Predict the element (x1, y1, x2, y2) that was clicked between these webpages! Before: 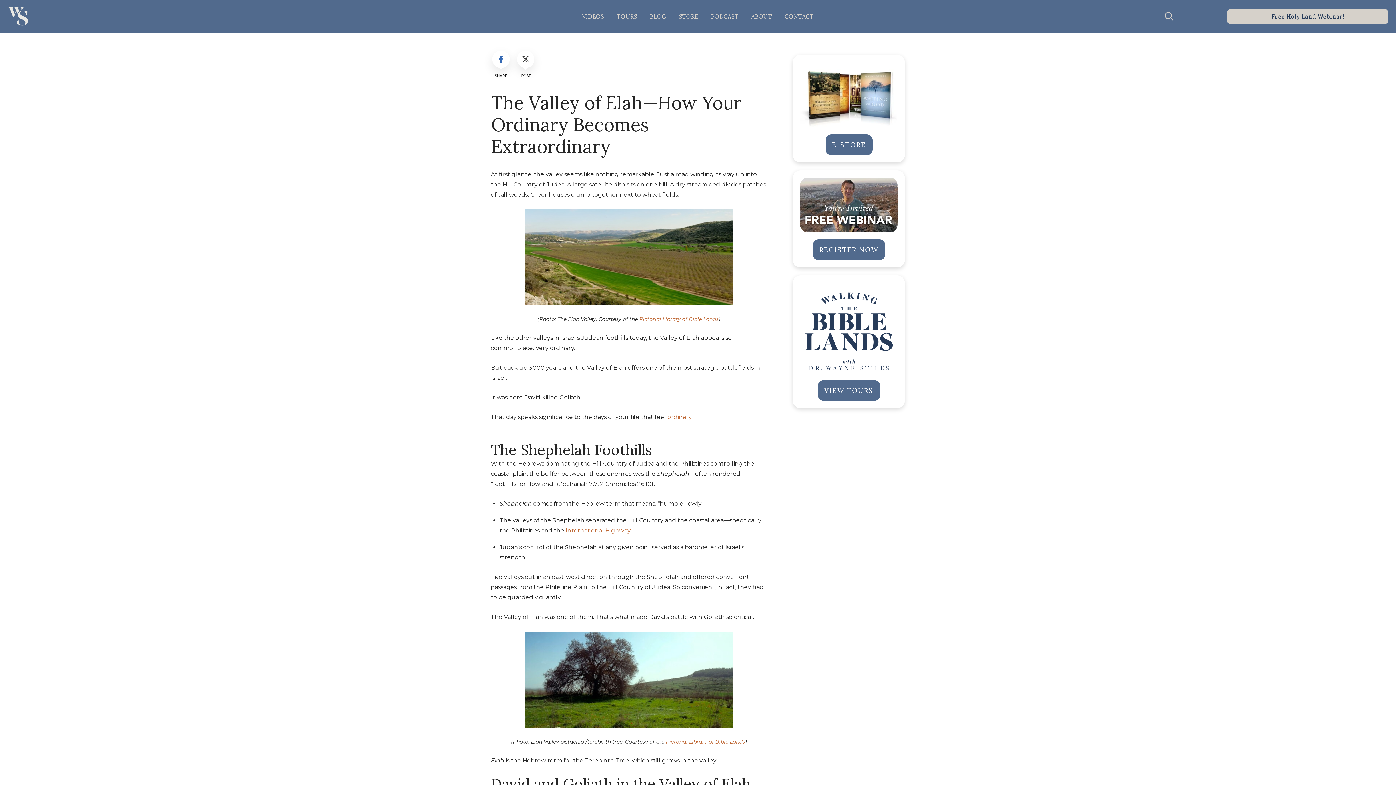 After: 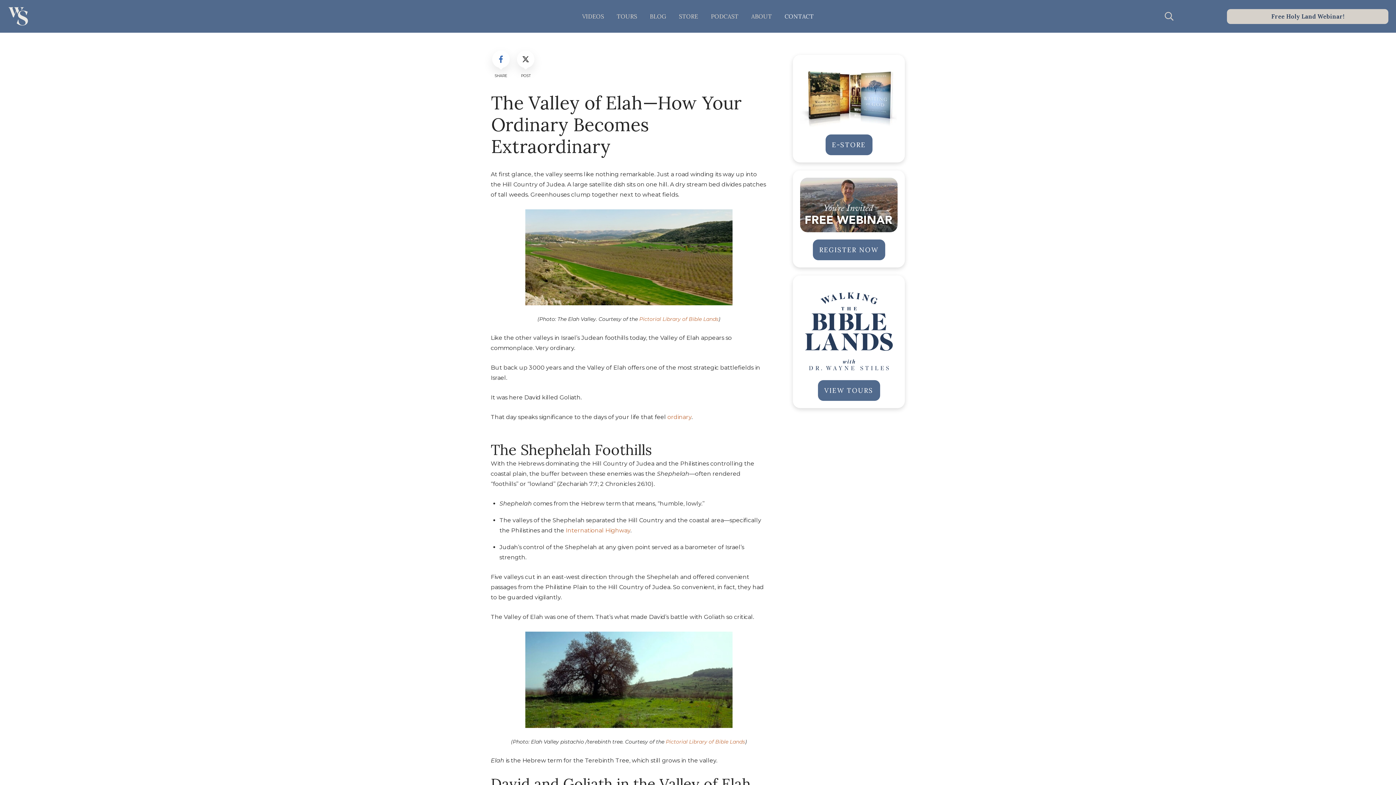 Action: label: CONTACT bbox: (784, 10, 813, 22)